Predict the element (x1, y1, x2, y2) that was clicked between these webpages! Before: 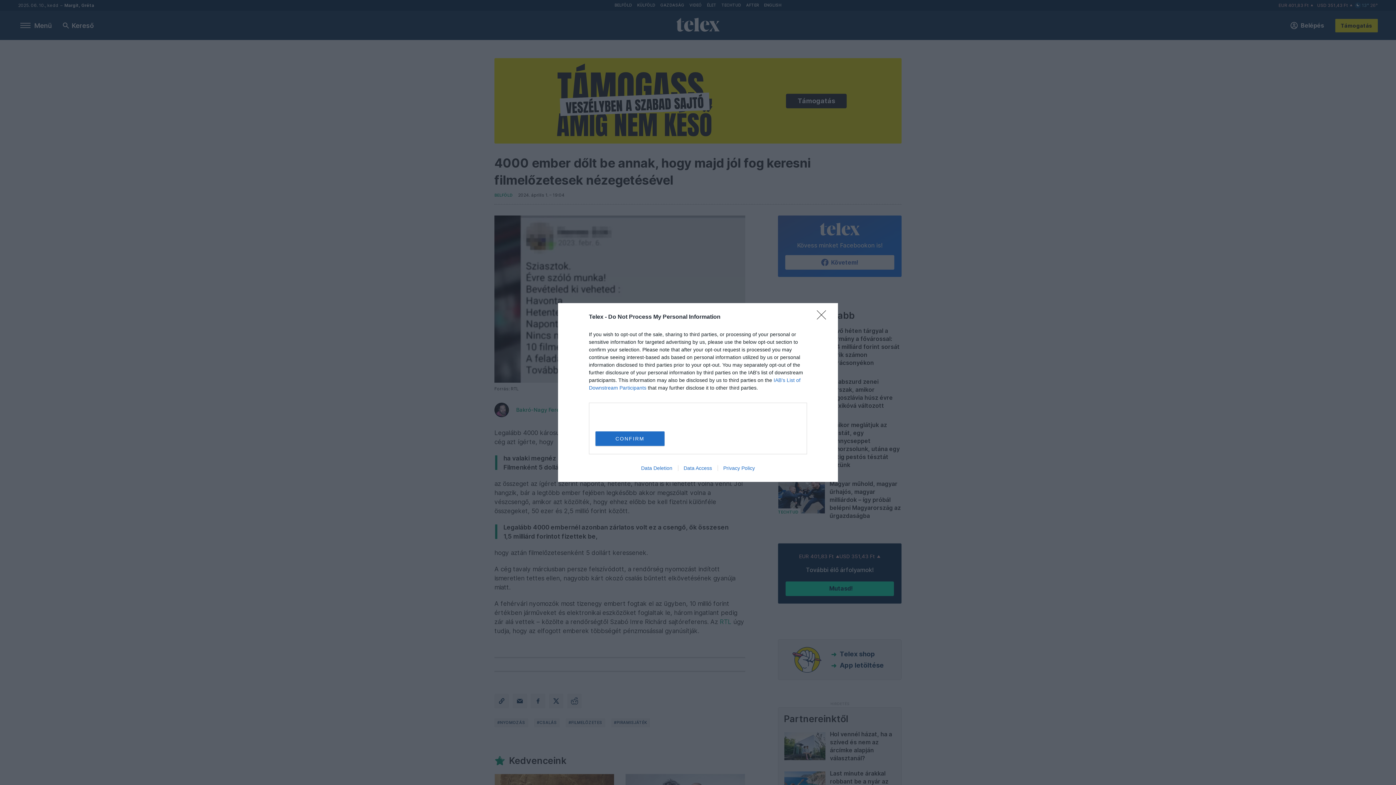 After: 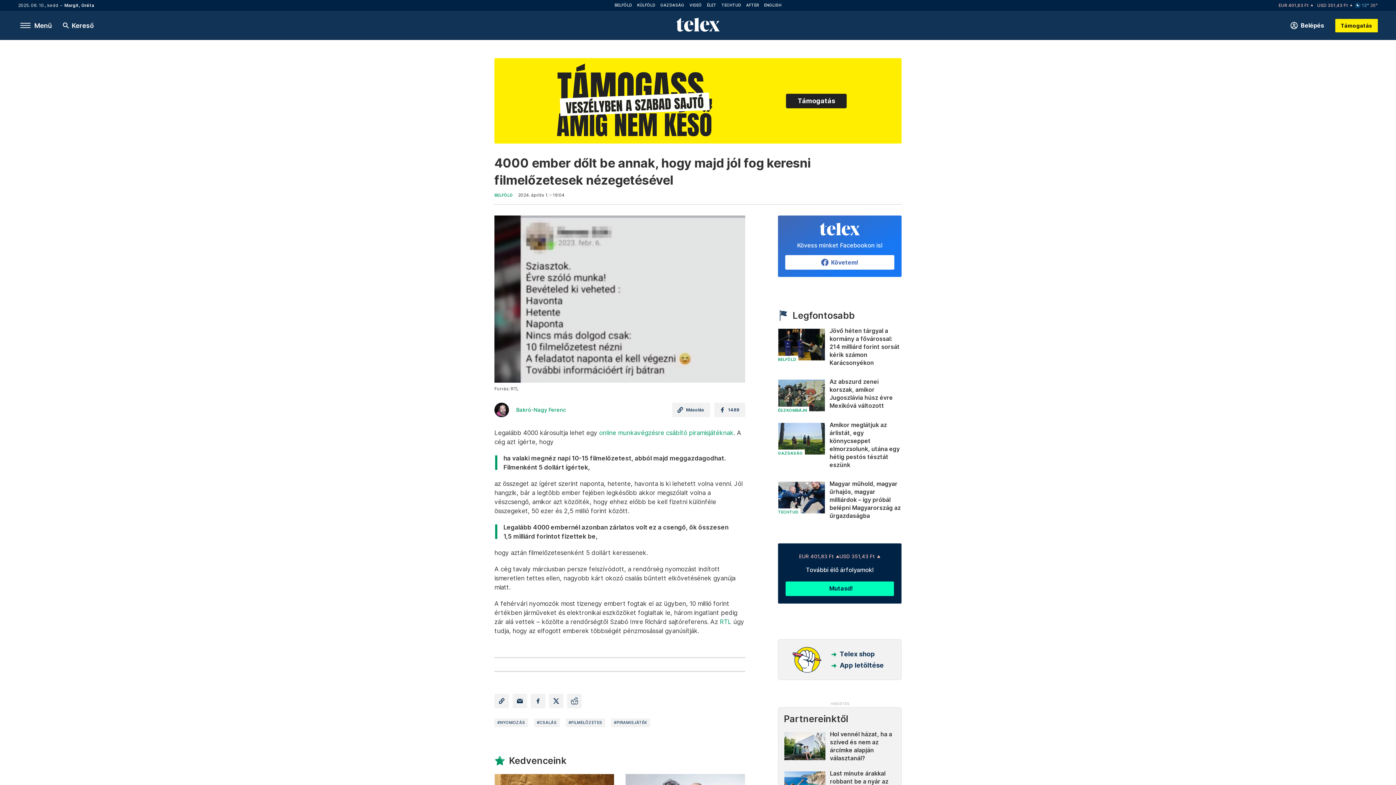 Action: label: Close bbox: (817, 310, 830, 324)